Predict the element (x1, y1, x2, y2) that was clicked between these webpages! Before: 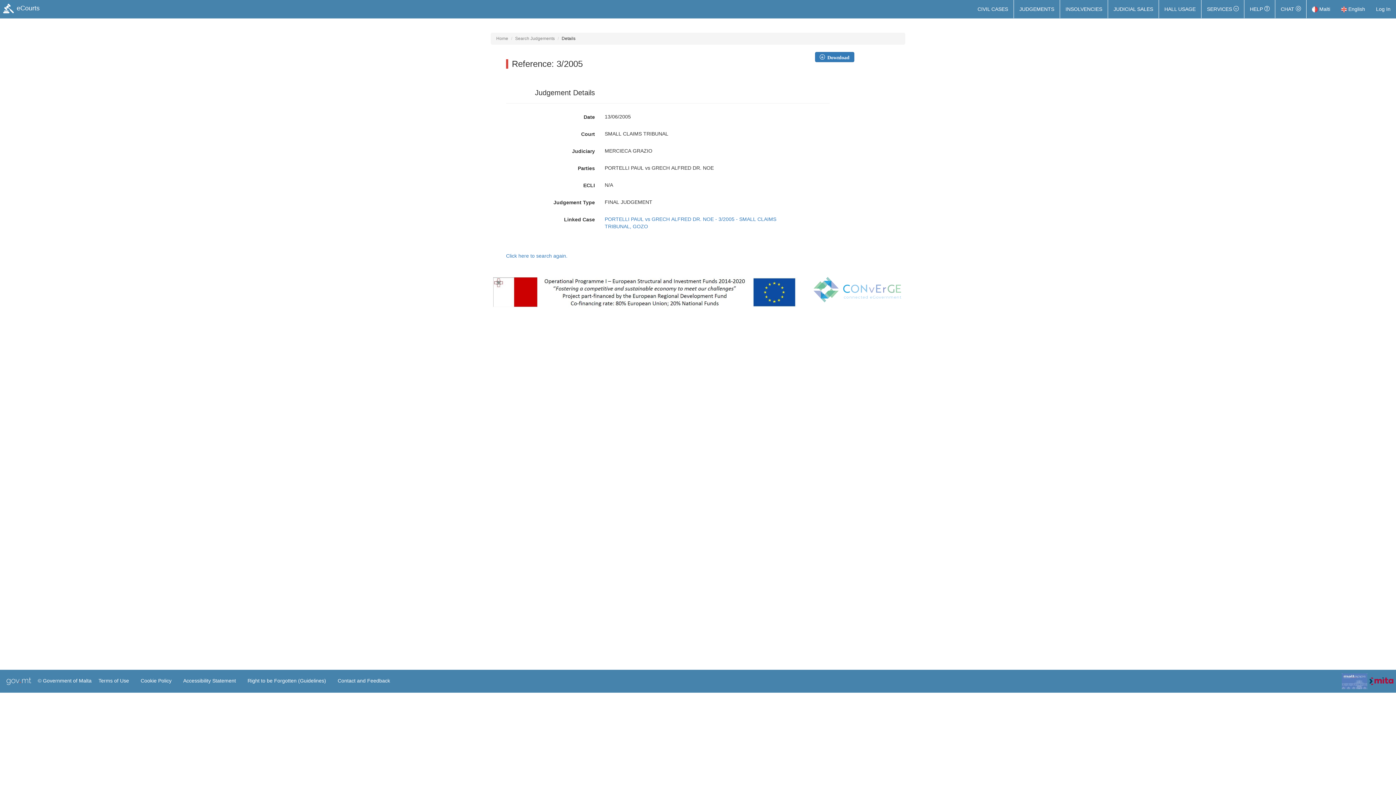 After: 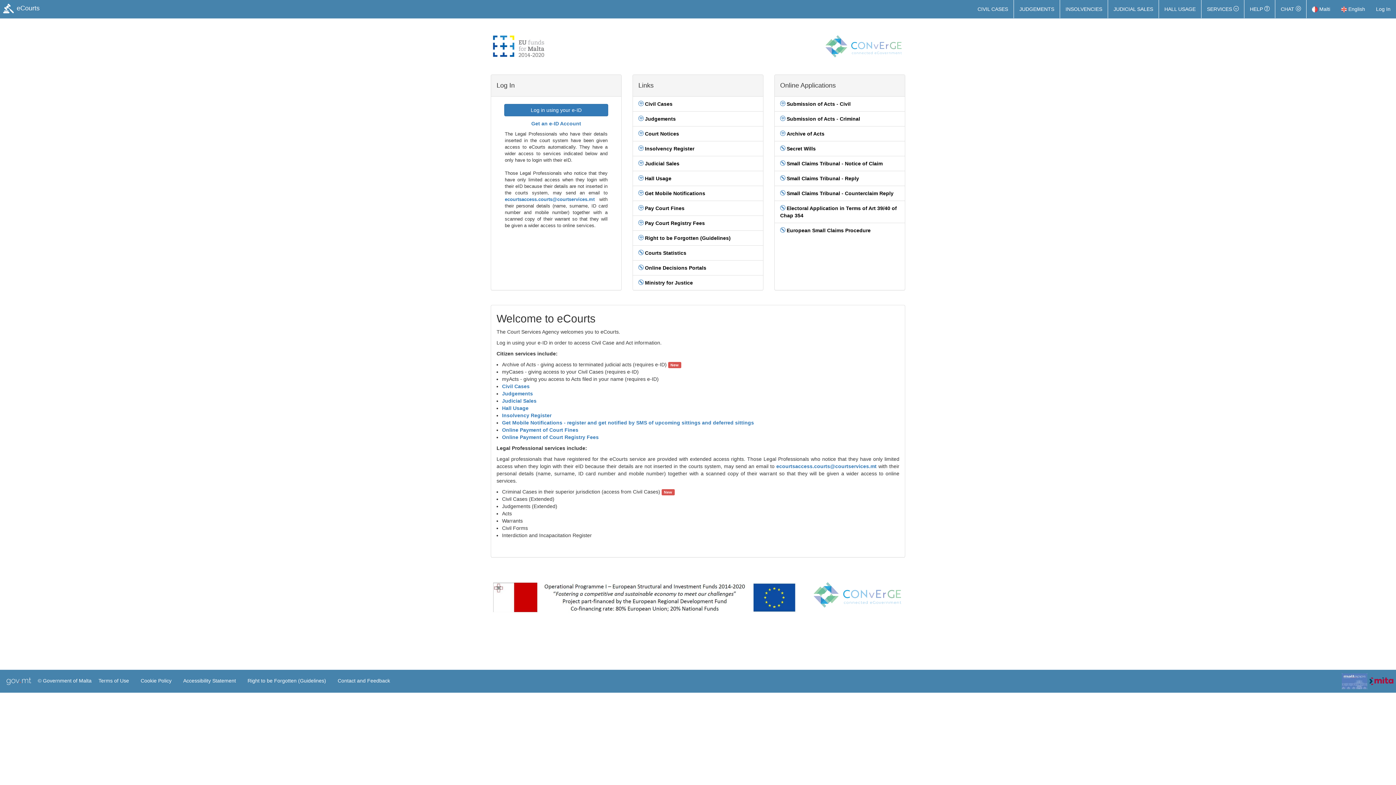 Action: label: Home bbox: (496, 36, 508, 41)